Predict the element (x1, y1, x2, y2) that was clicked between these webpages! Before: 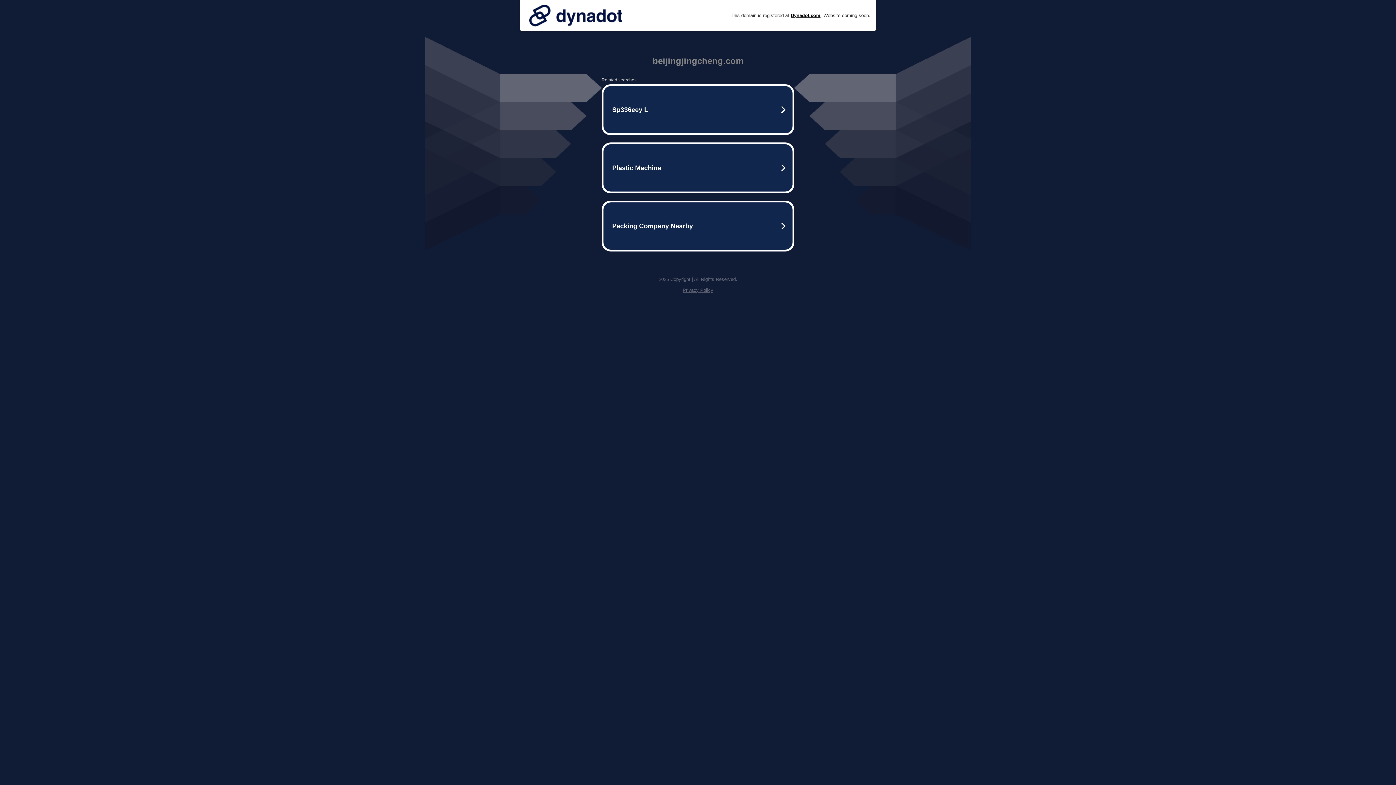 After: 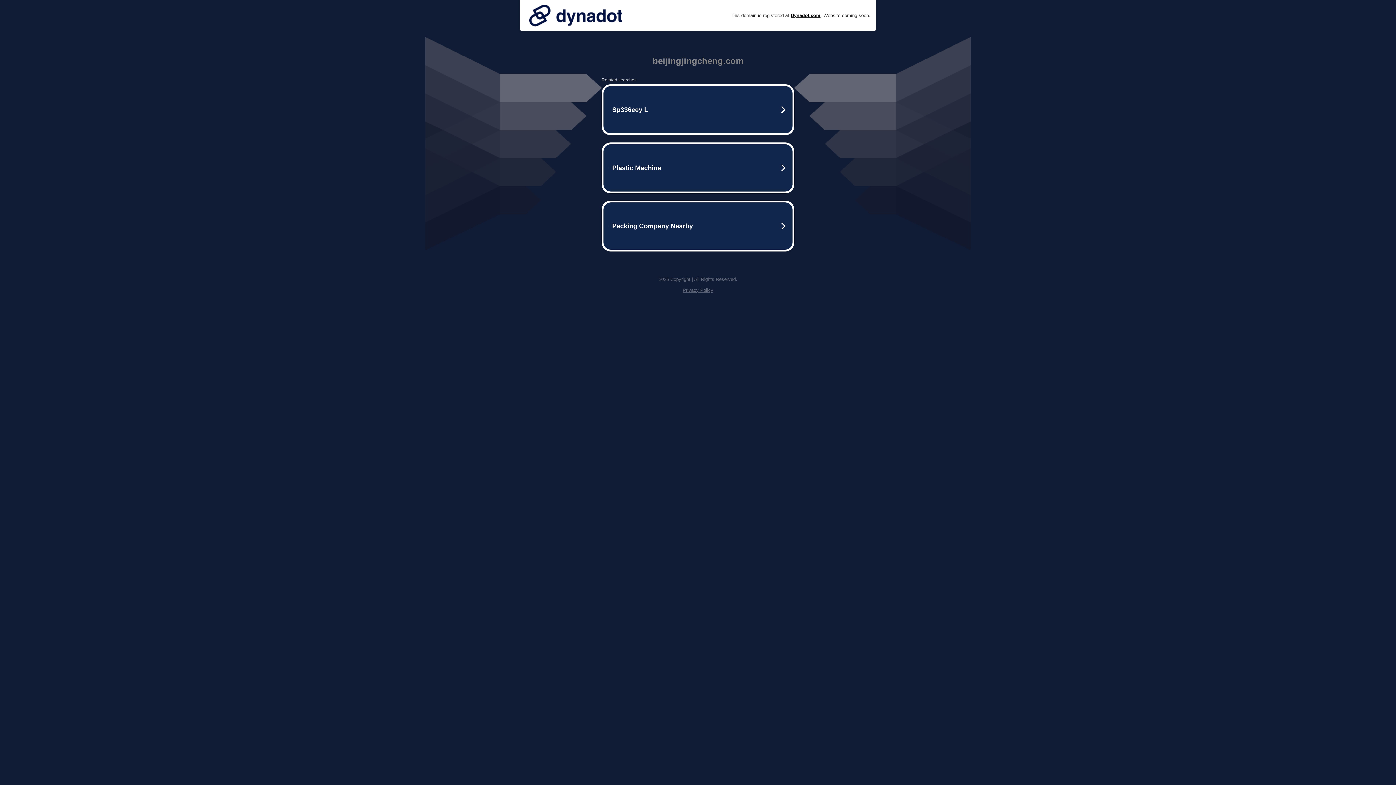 Action: bbox: (525, 0, 626, 30)